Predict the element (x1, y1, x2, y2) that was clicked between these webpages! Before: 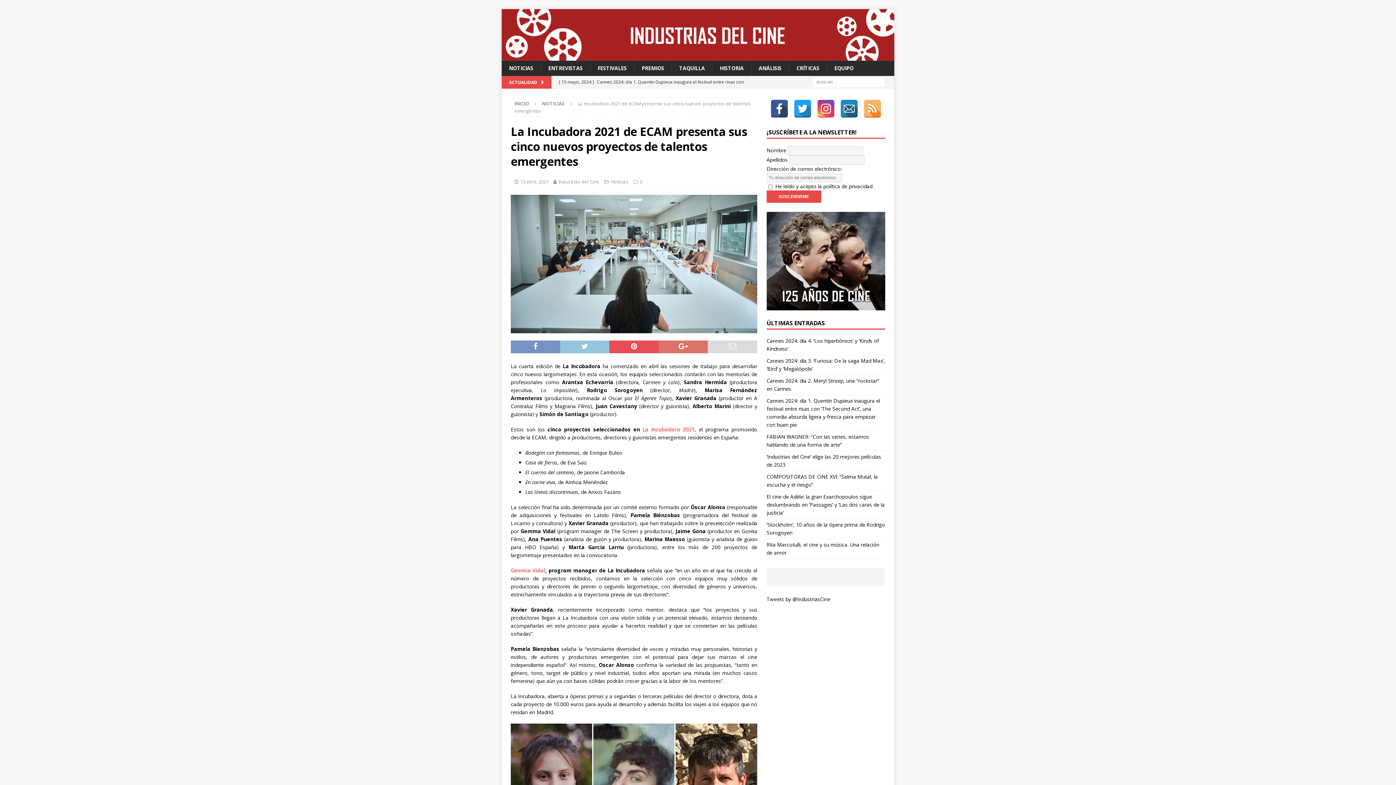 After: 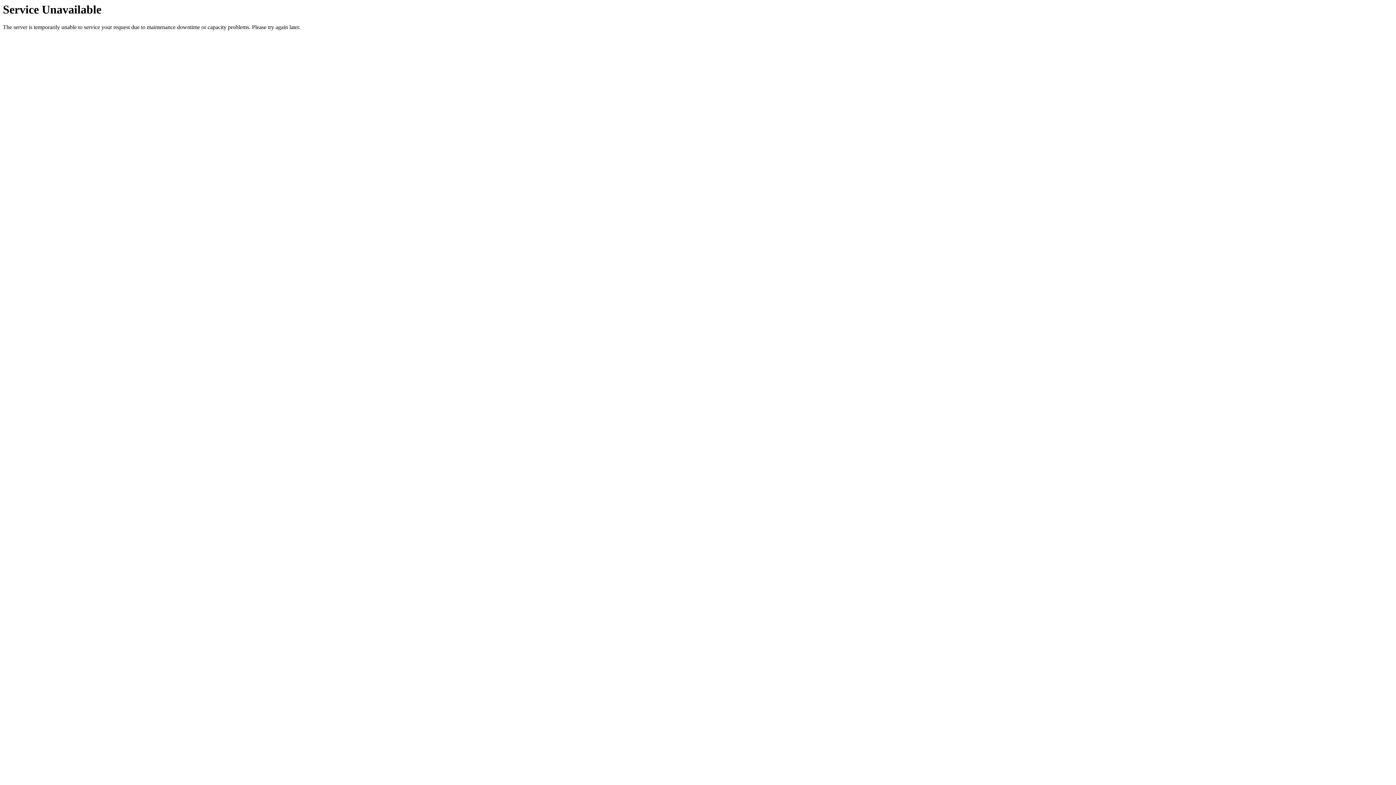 Action: label: 13 abril, 2021 bbox: (520, 178, 548, 185)